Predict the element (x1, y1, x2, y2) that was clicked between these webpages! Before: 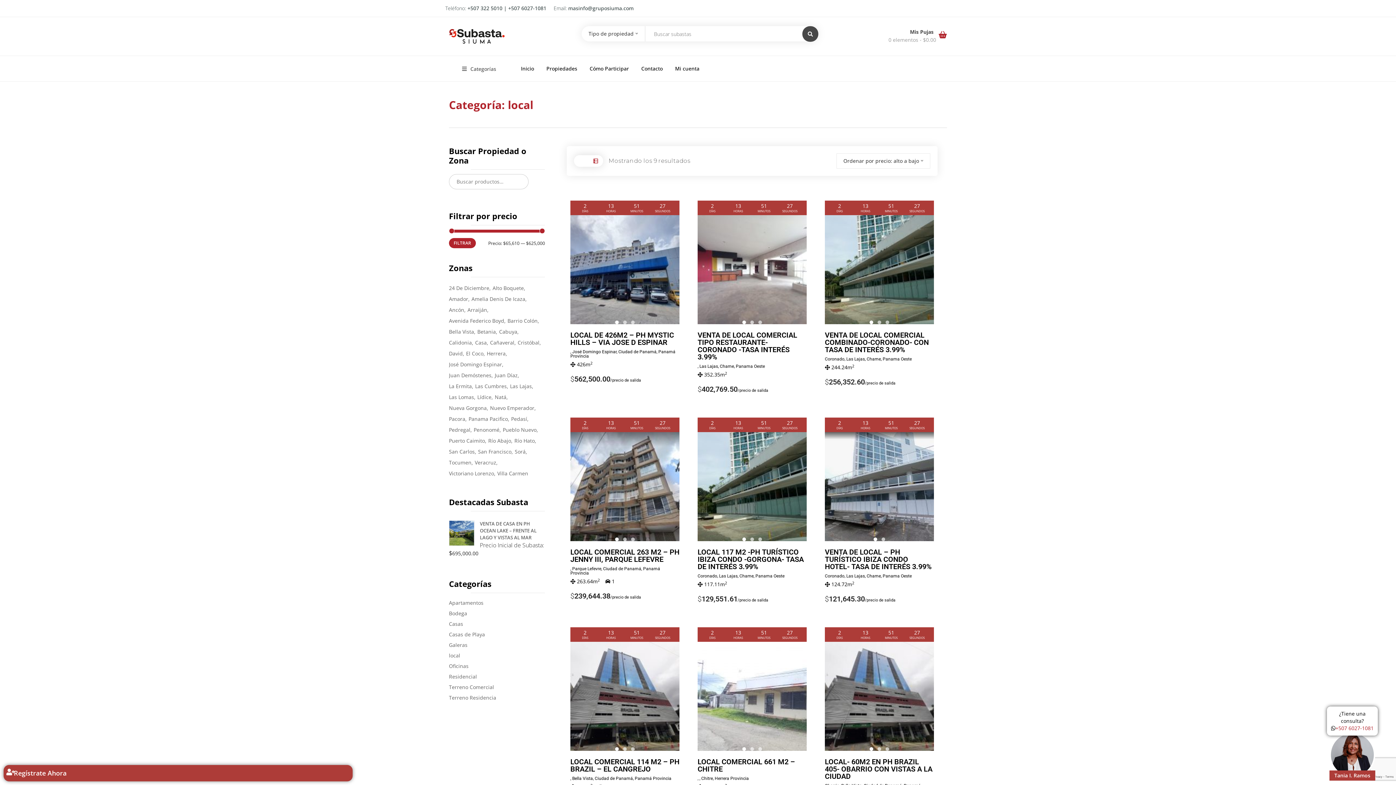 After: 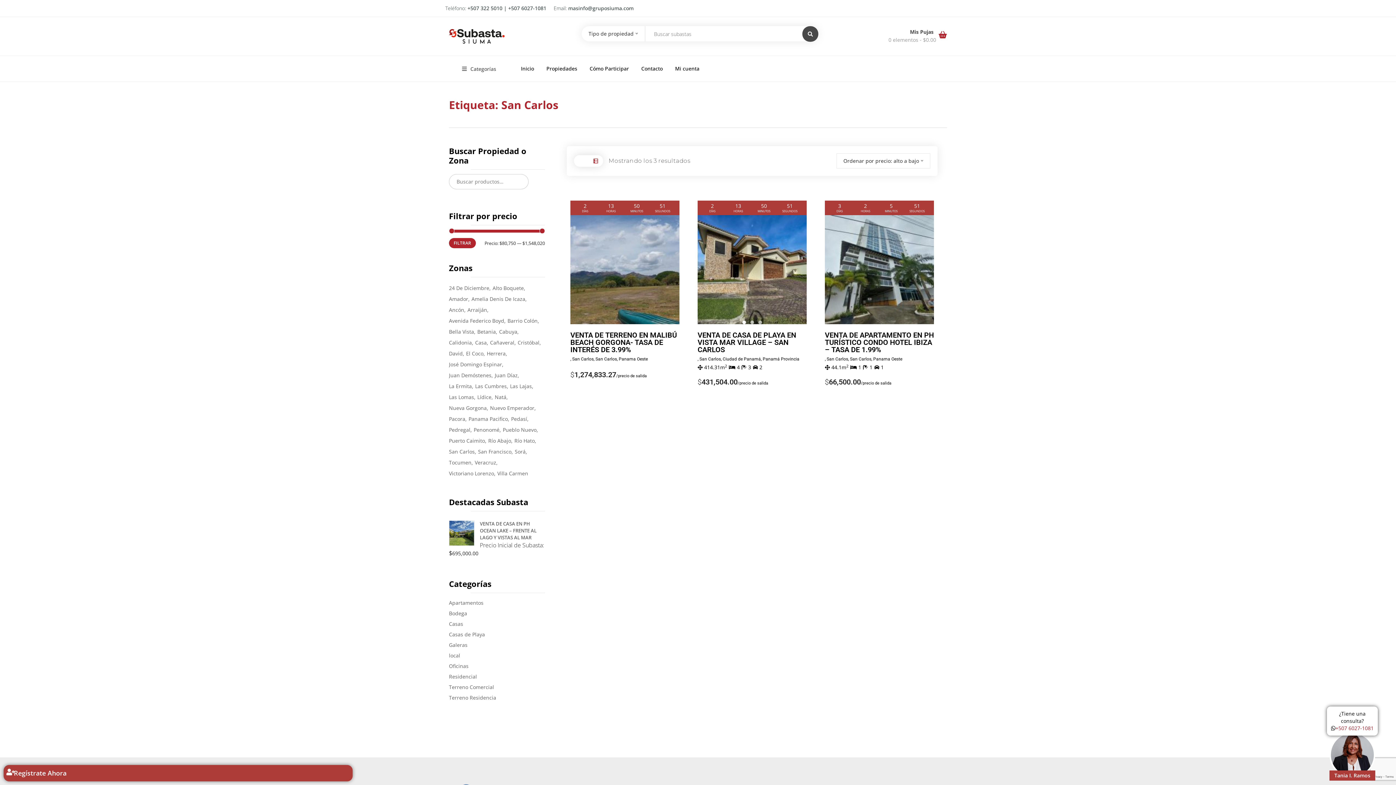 Action: bbox: (449, 448, 476, 455) label: San Carlos (3 productos)